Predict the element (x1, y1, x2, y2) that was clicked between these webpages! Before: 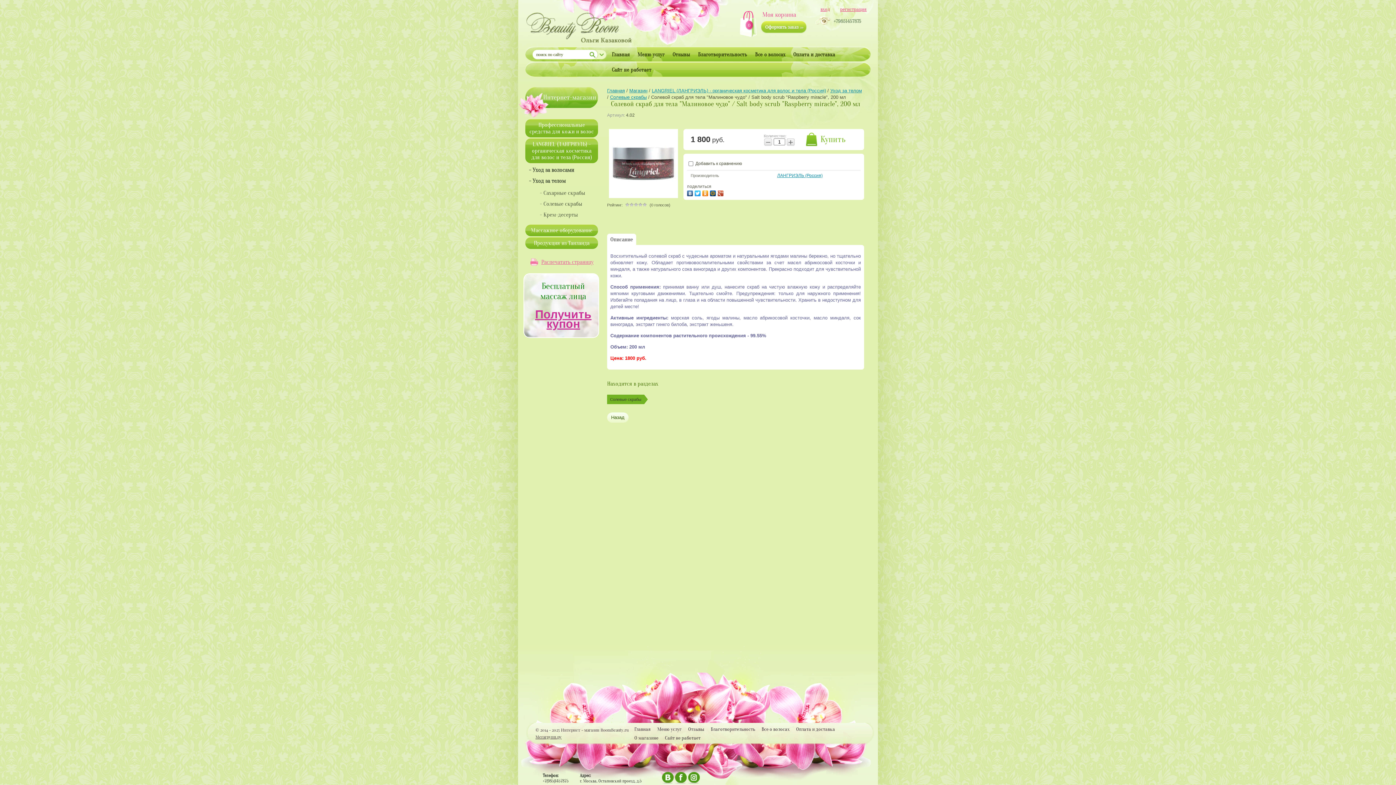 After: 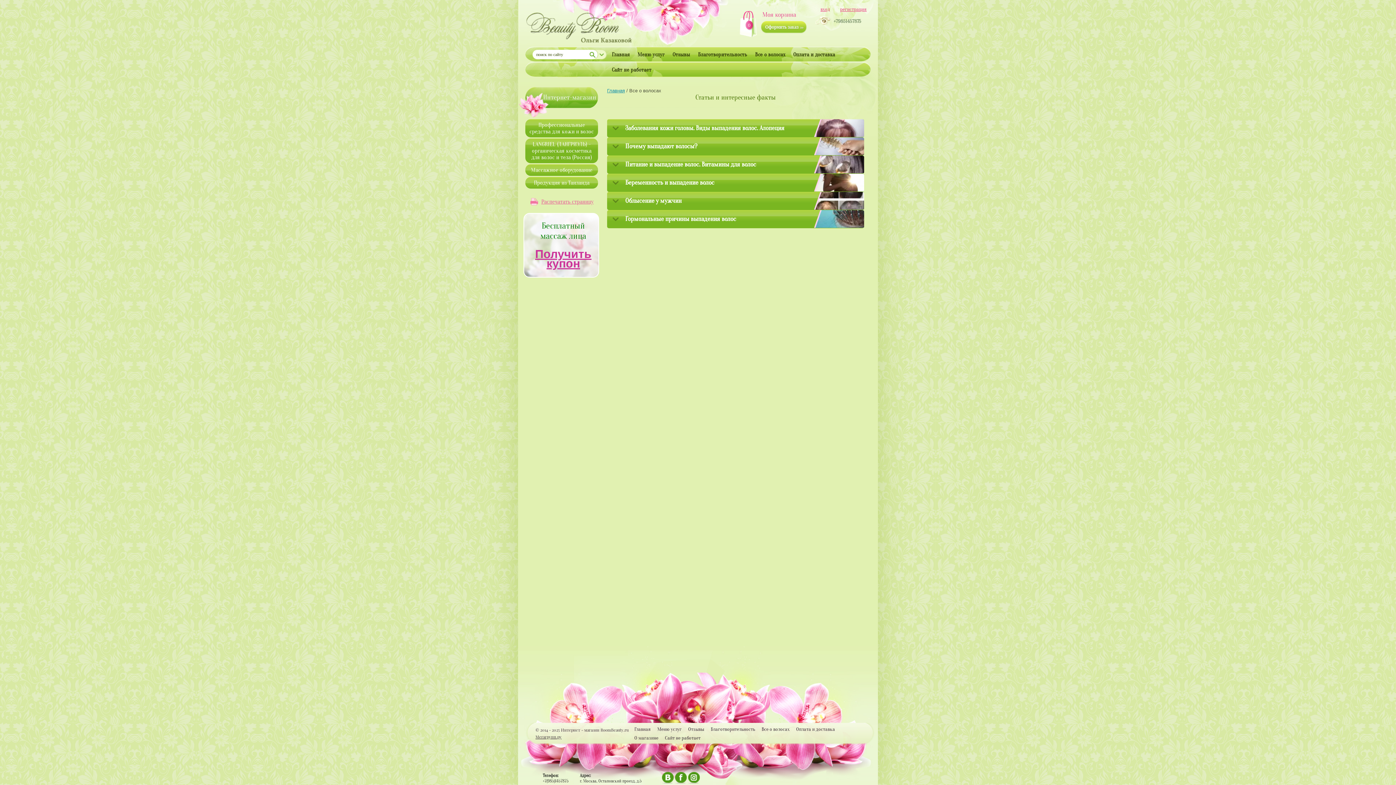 Action: bbox: (751, 49, 789, 60) label: Все о волосах